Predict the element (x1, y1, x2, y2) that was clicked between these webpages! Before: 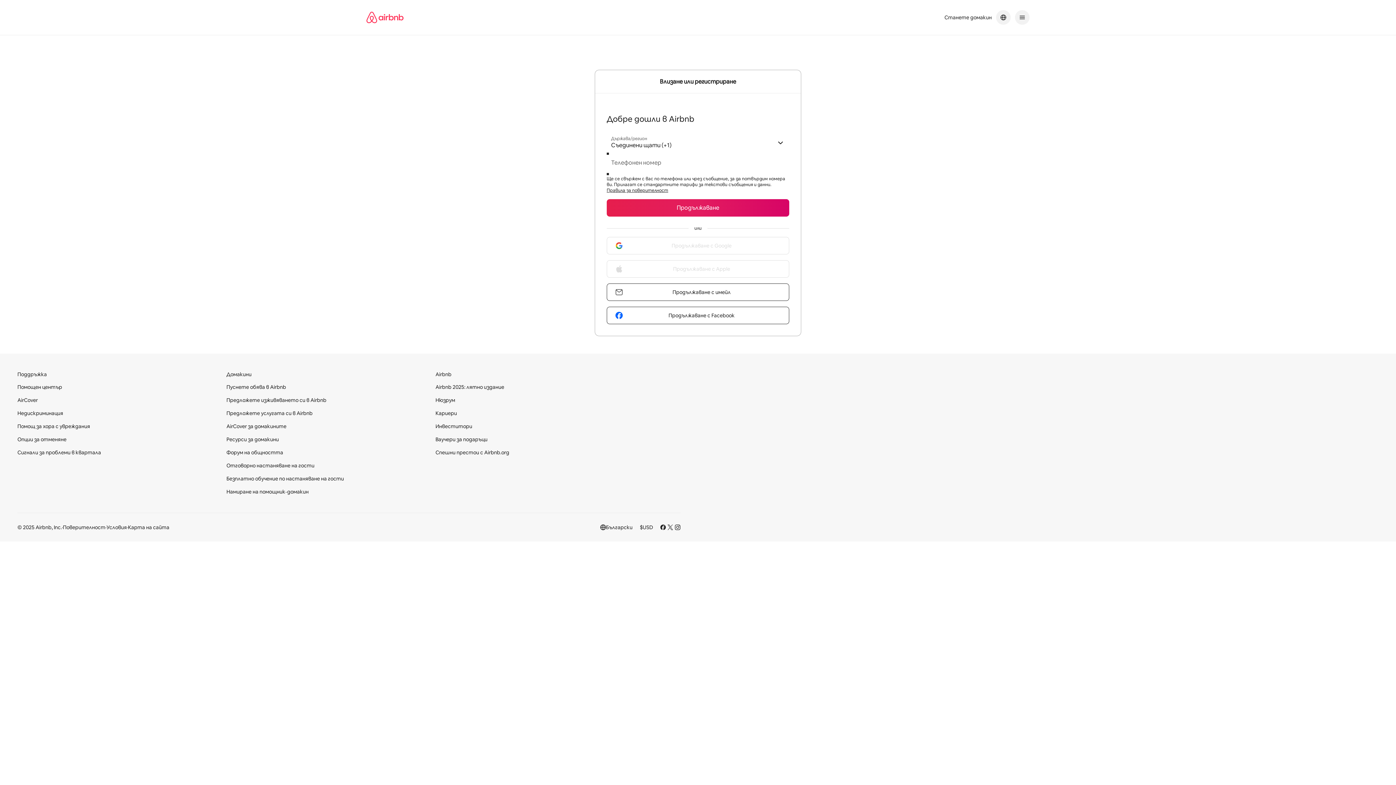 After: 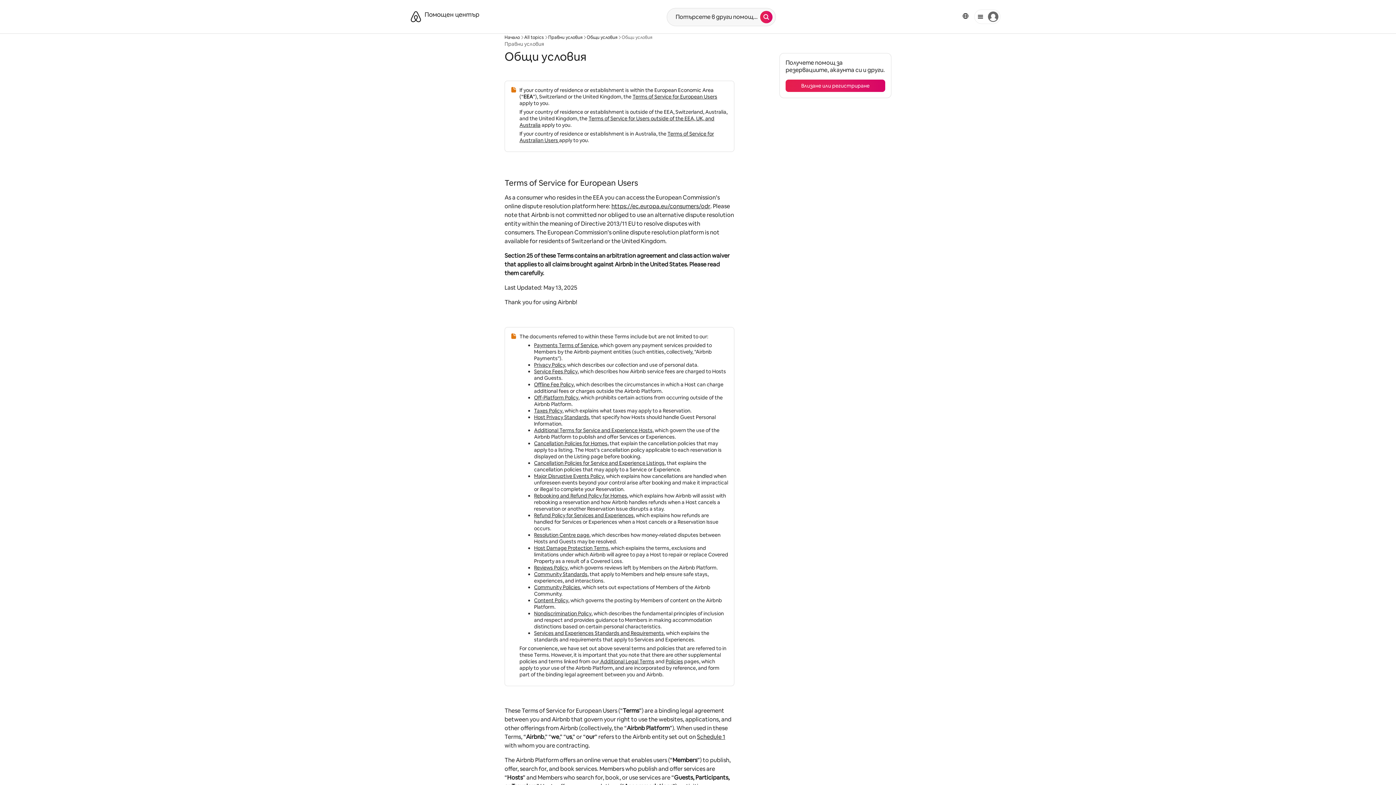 Action: bbox: (106, 524, 126, 530) label: Условия